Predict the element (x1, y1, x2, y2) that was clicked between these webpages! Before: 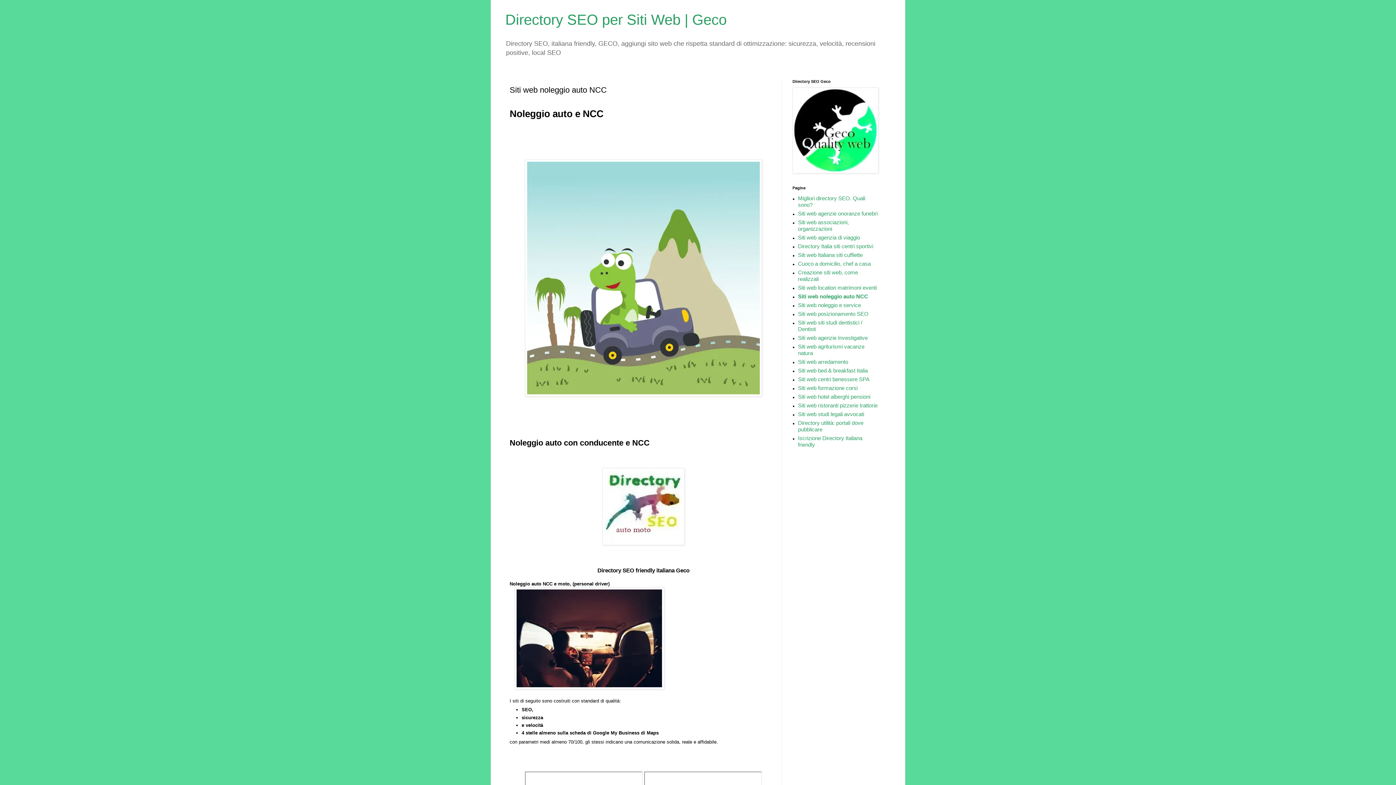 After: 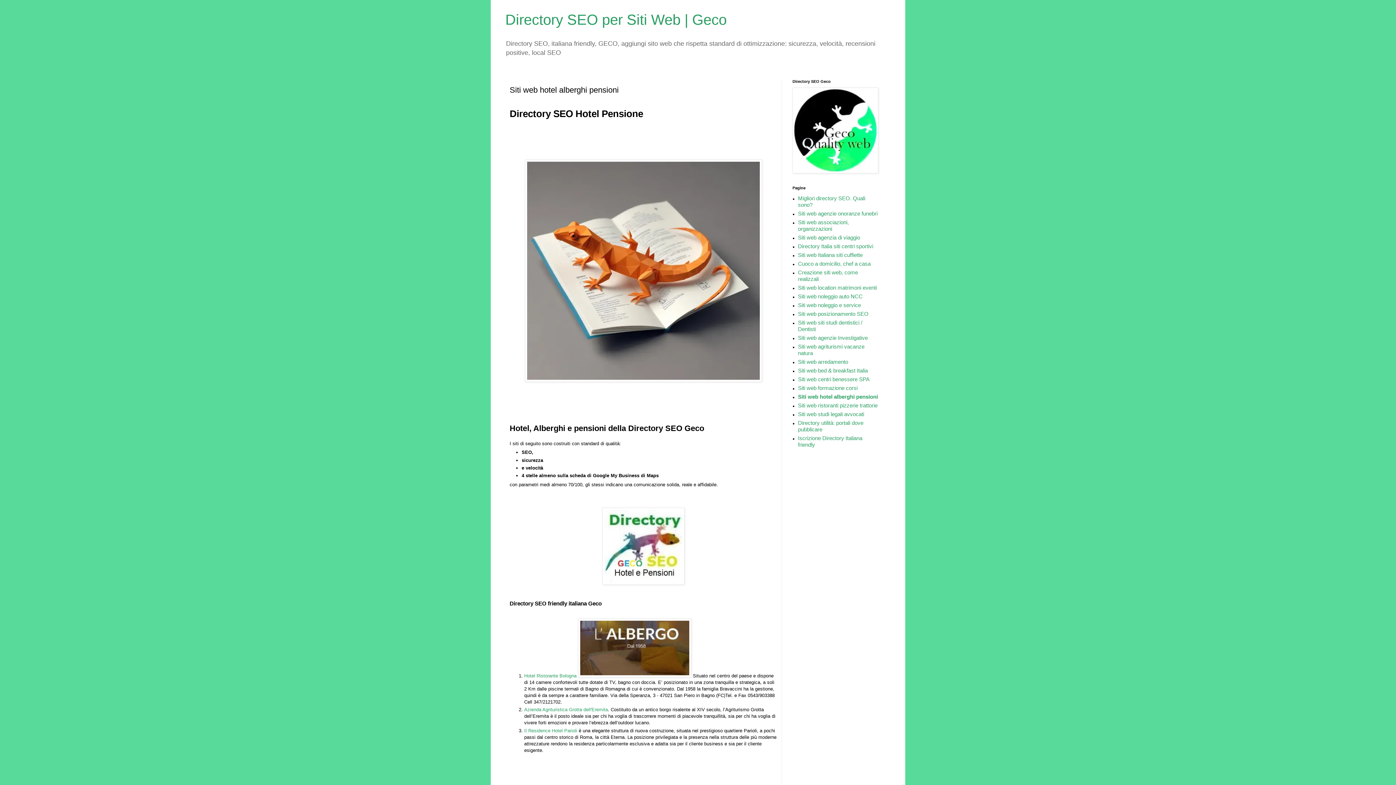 Action: label: Siti web hotel alberghi pensioni bbox: (798, 393, 870, 400)